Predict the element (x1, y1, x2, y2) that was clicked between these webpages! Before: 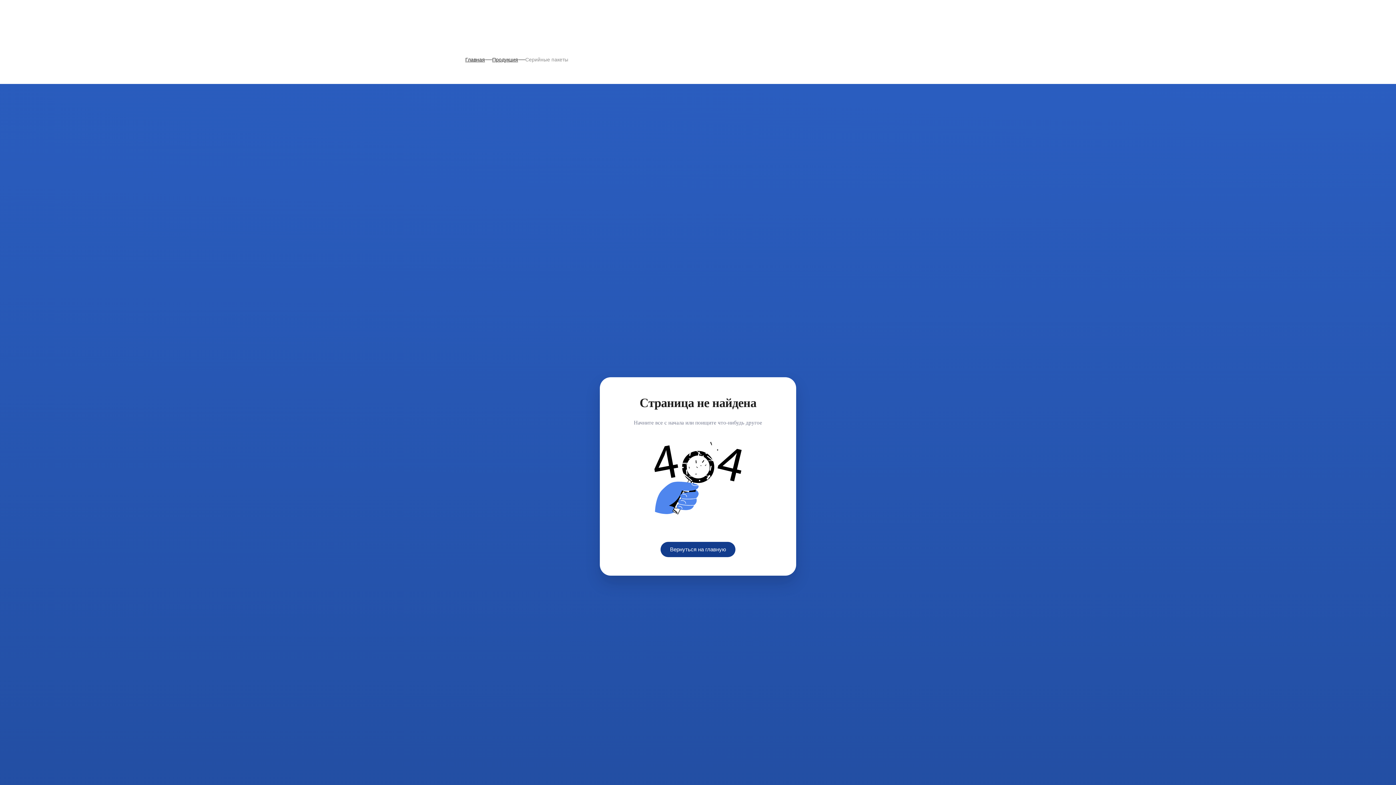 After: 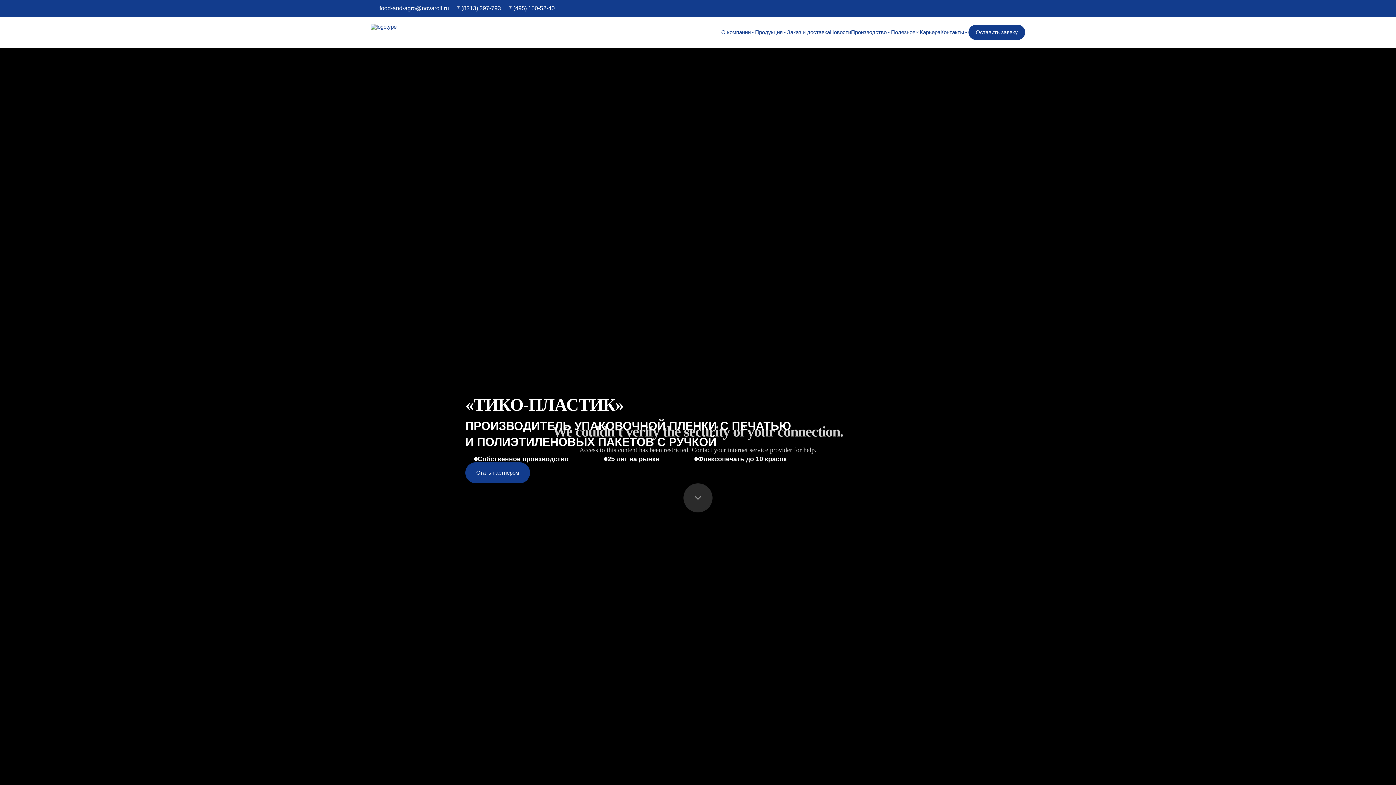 Action: label: Вернуться на главную bbox: (660, 542, 735, 557)